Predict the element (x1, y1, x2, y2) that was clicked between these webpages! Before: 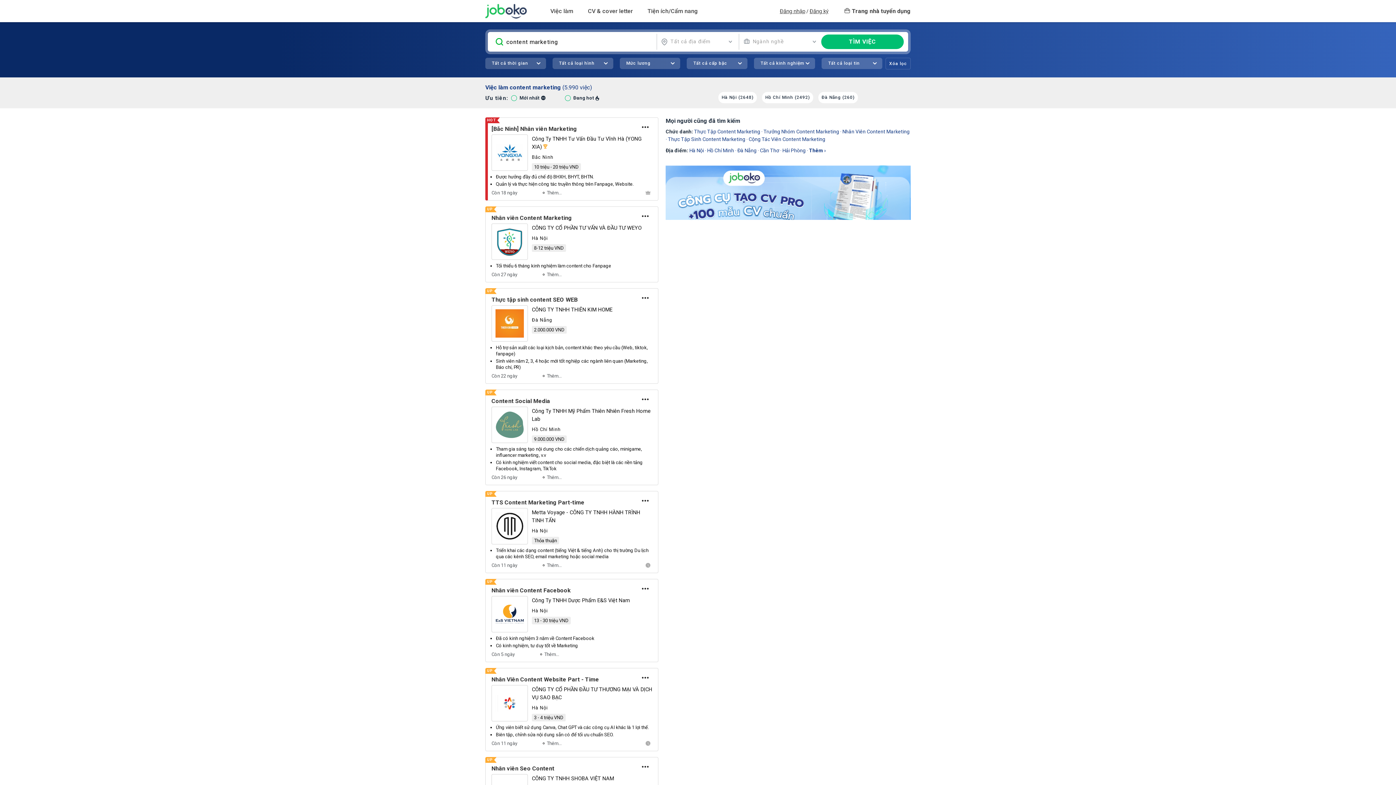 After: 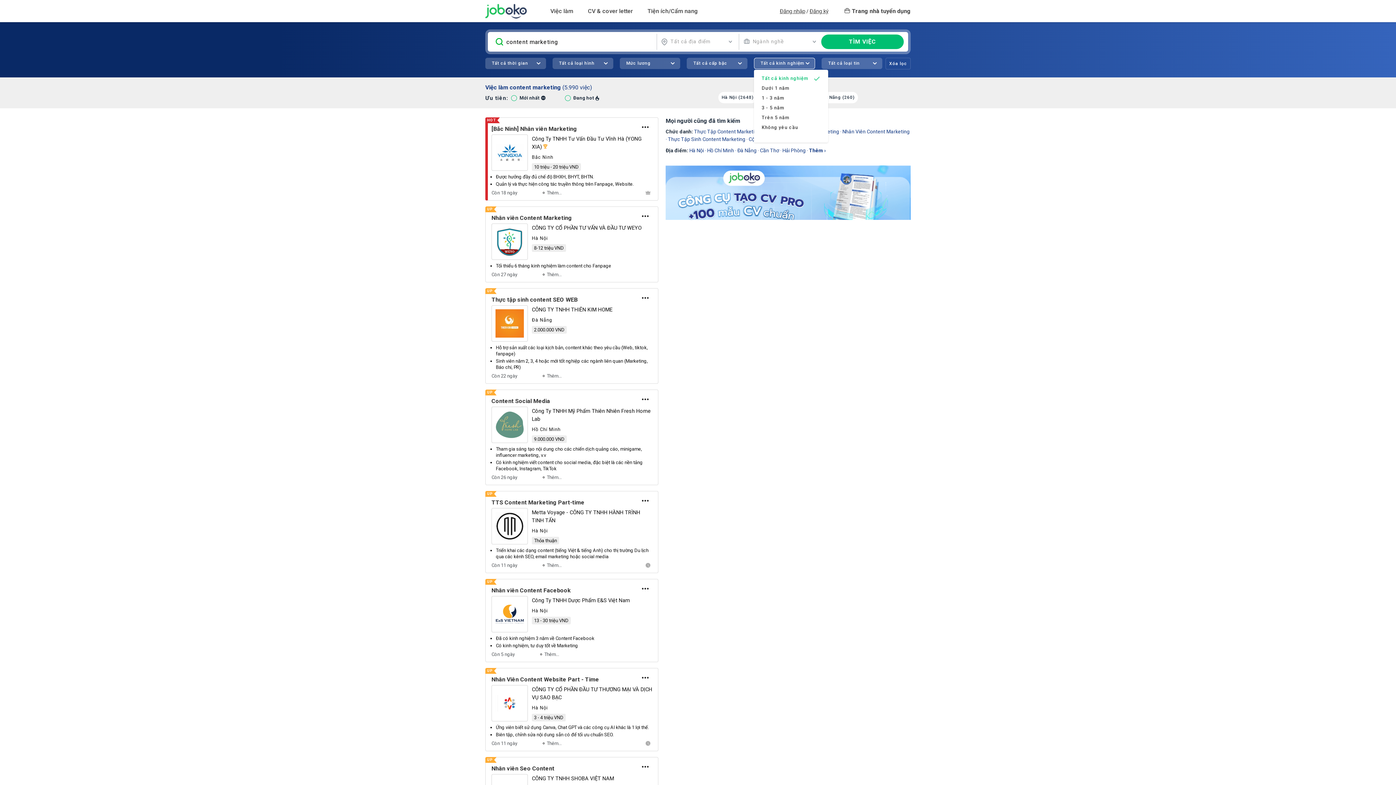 Action: bbox: (754, 57, 815, 69) label: Tất cả kinh nghiệm